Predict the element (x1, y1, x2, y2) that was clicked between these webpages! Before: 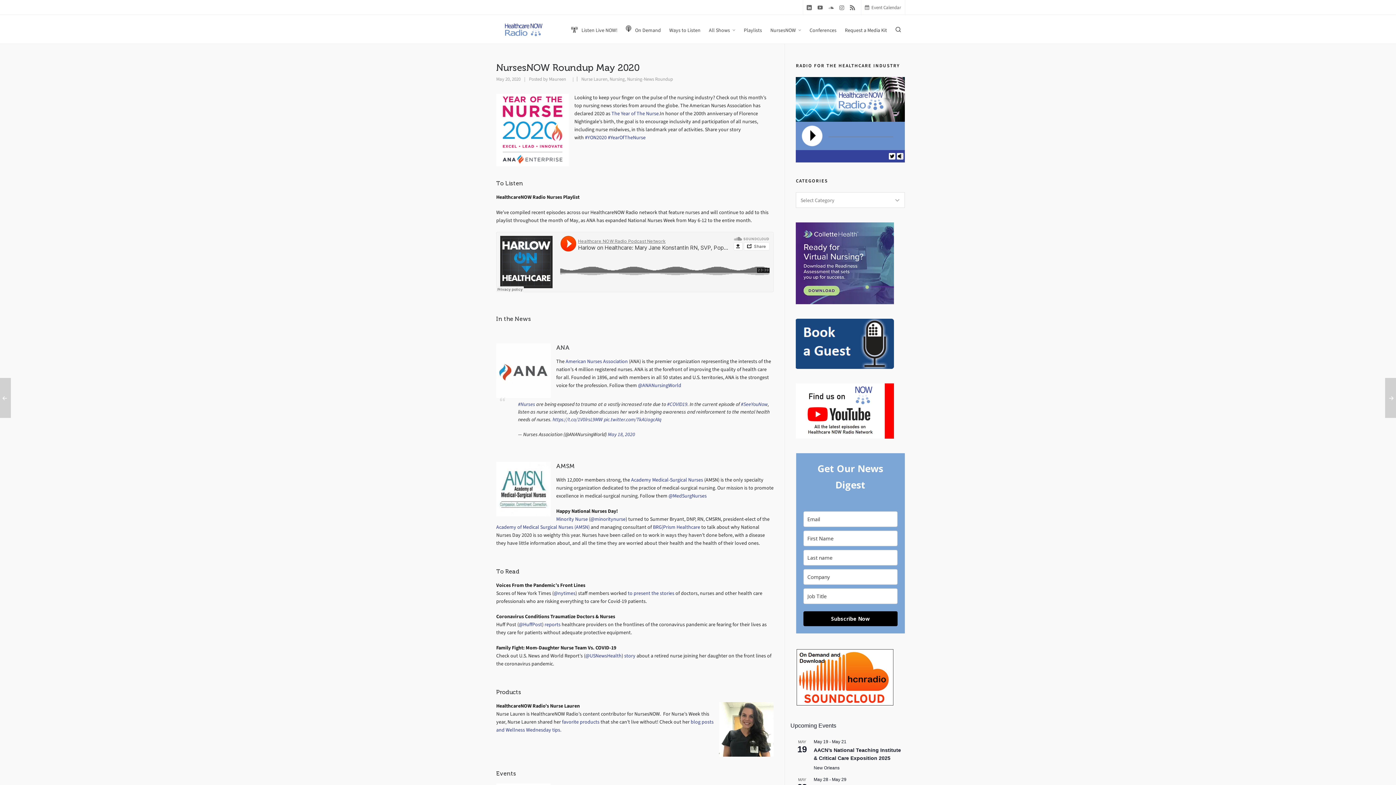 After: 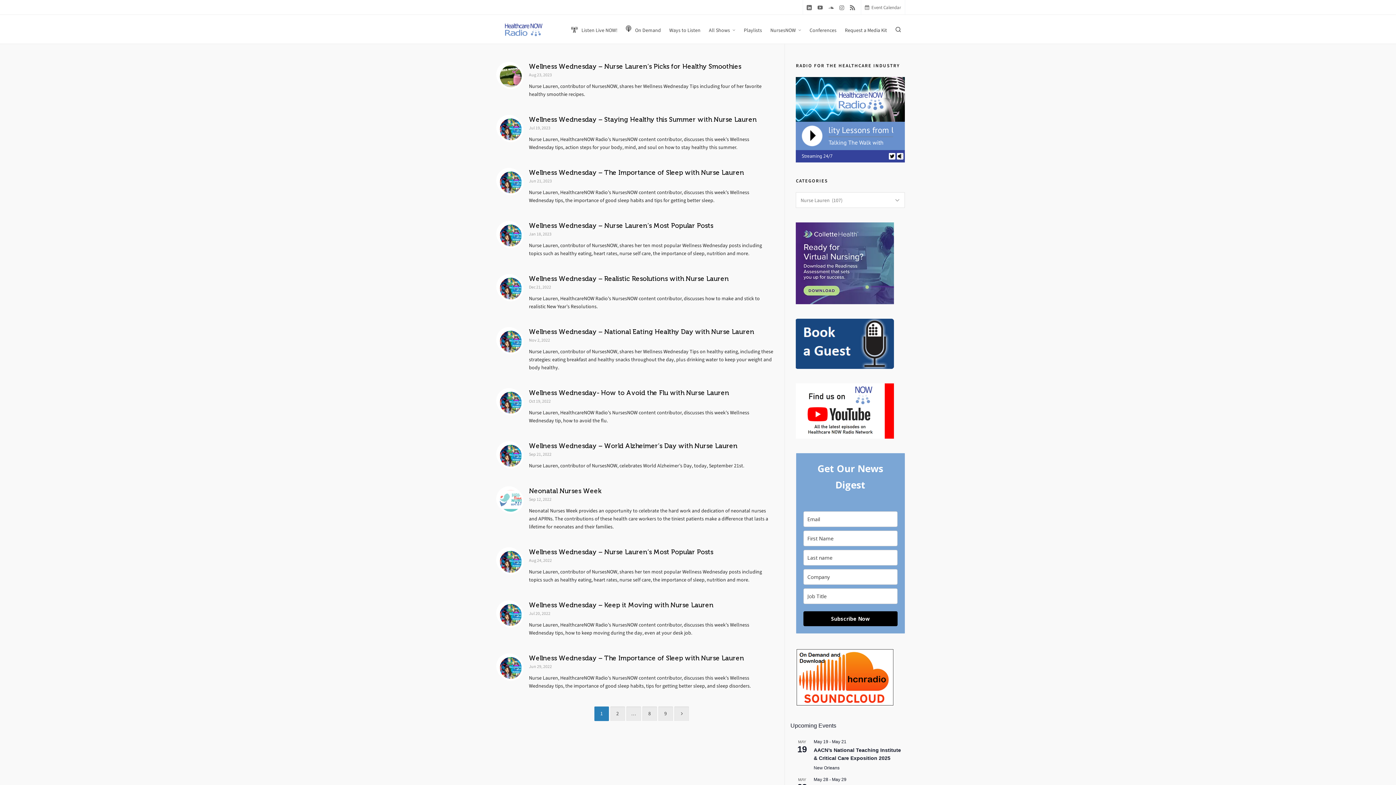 Action: label: Nurse Lauren bbox: (581, 76, 607, 82)